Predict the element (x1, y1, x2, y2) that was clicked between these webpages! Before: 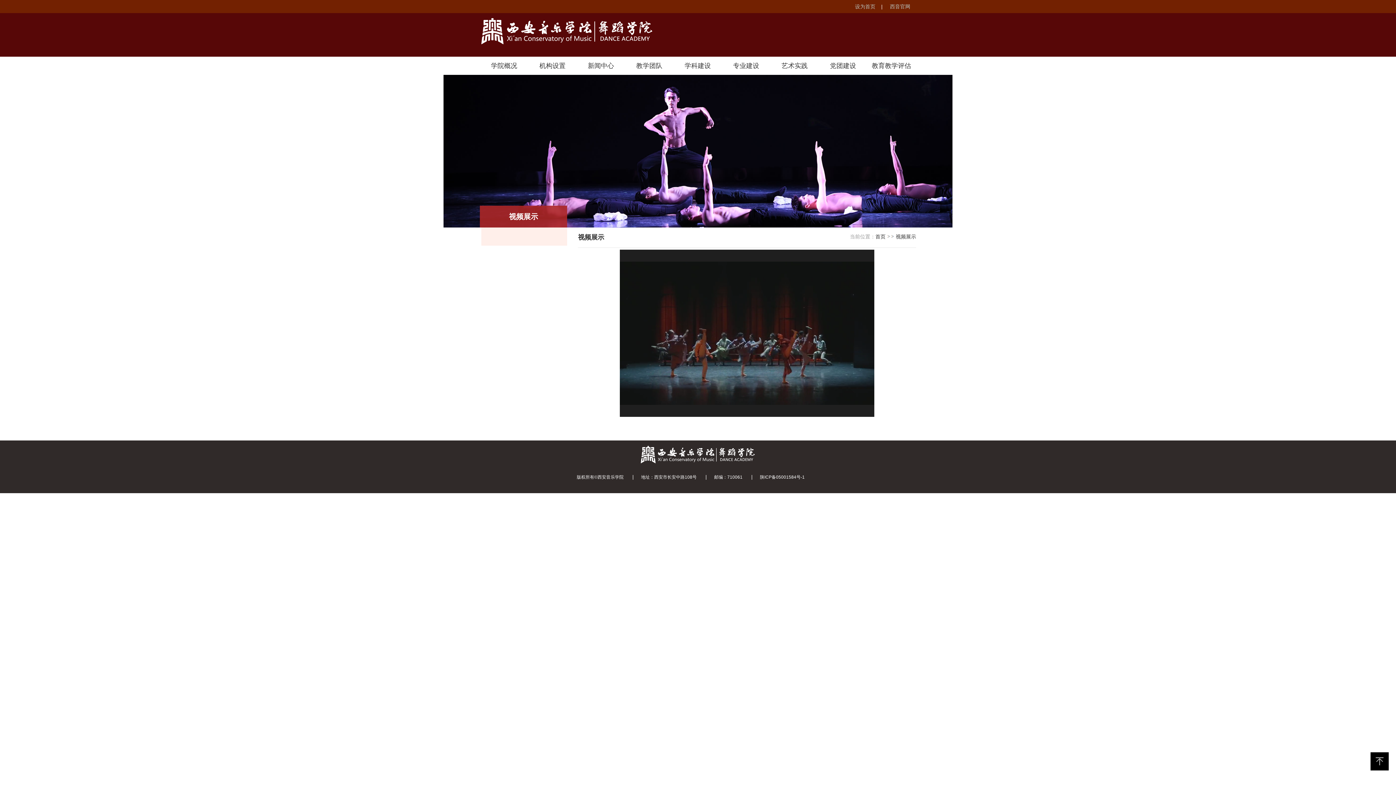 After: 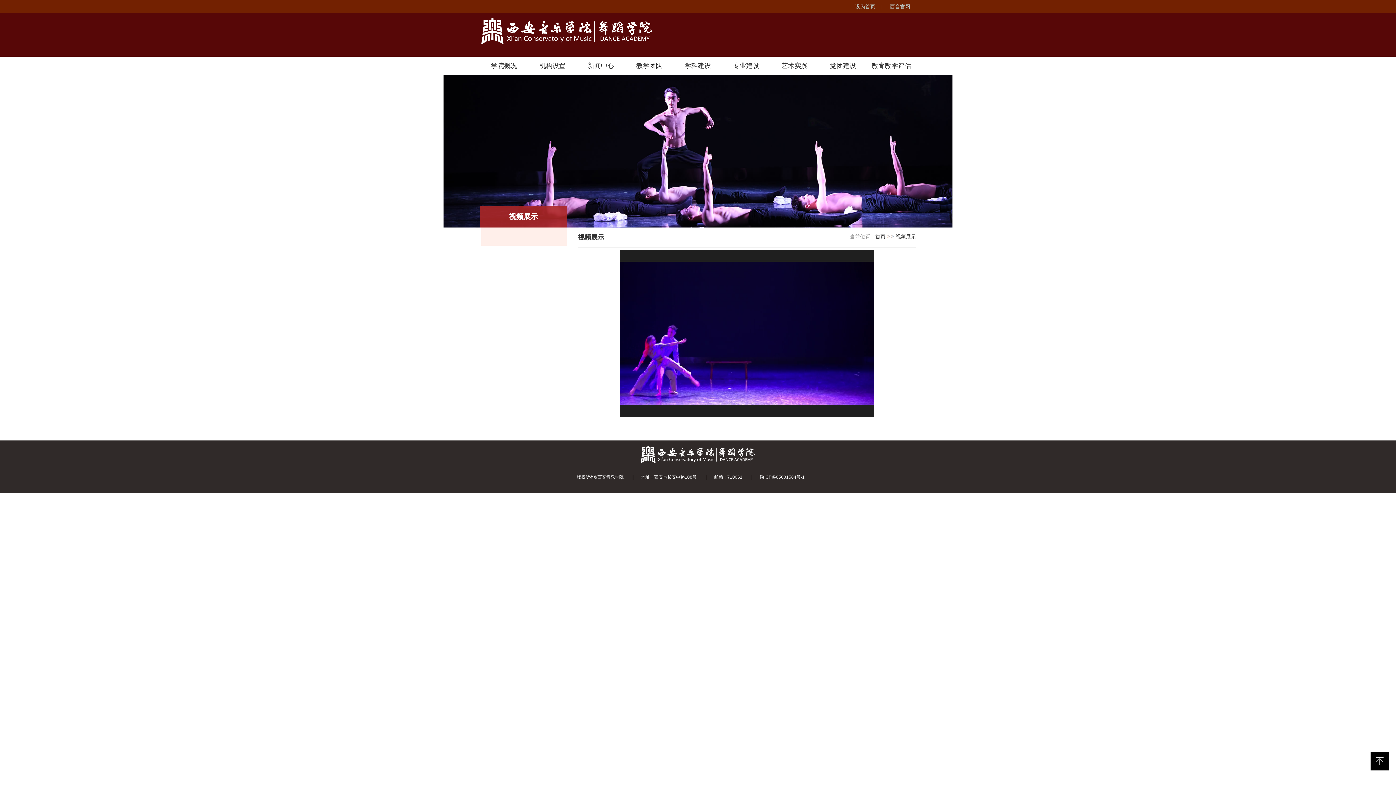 Action: bbox: (576, 474, 623, 480) label: 版权所有©西安音乐学院